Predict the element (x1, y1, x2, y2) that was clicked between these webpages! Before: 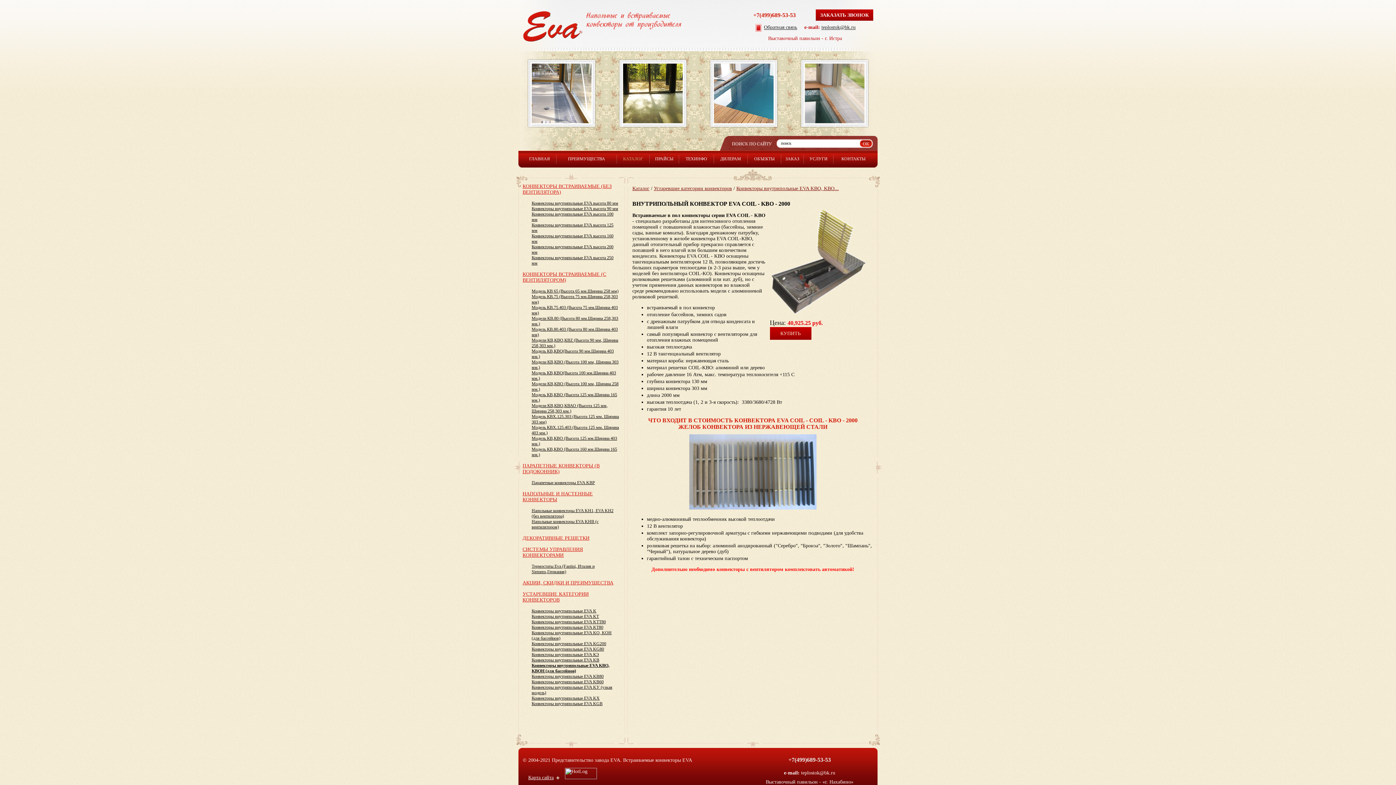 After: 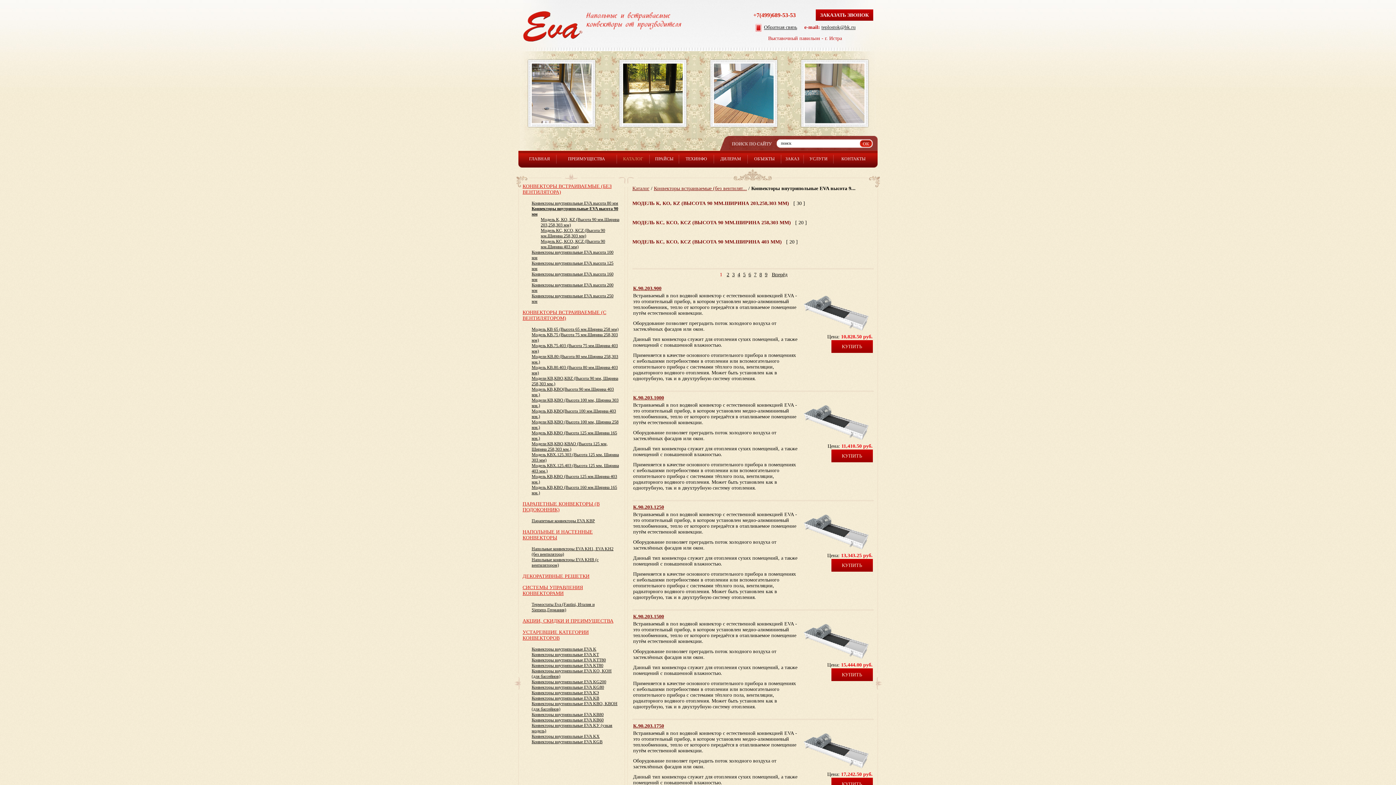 Action: label: Конвекторы внутрипольные EVA высота 90 мм bbox: (531, 206, 618, 211)